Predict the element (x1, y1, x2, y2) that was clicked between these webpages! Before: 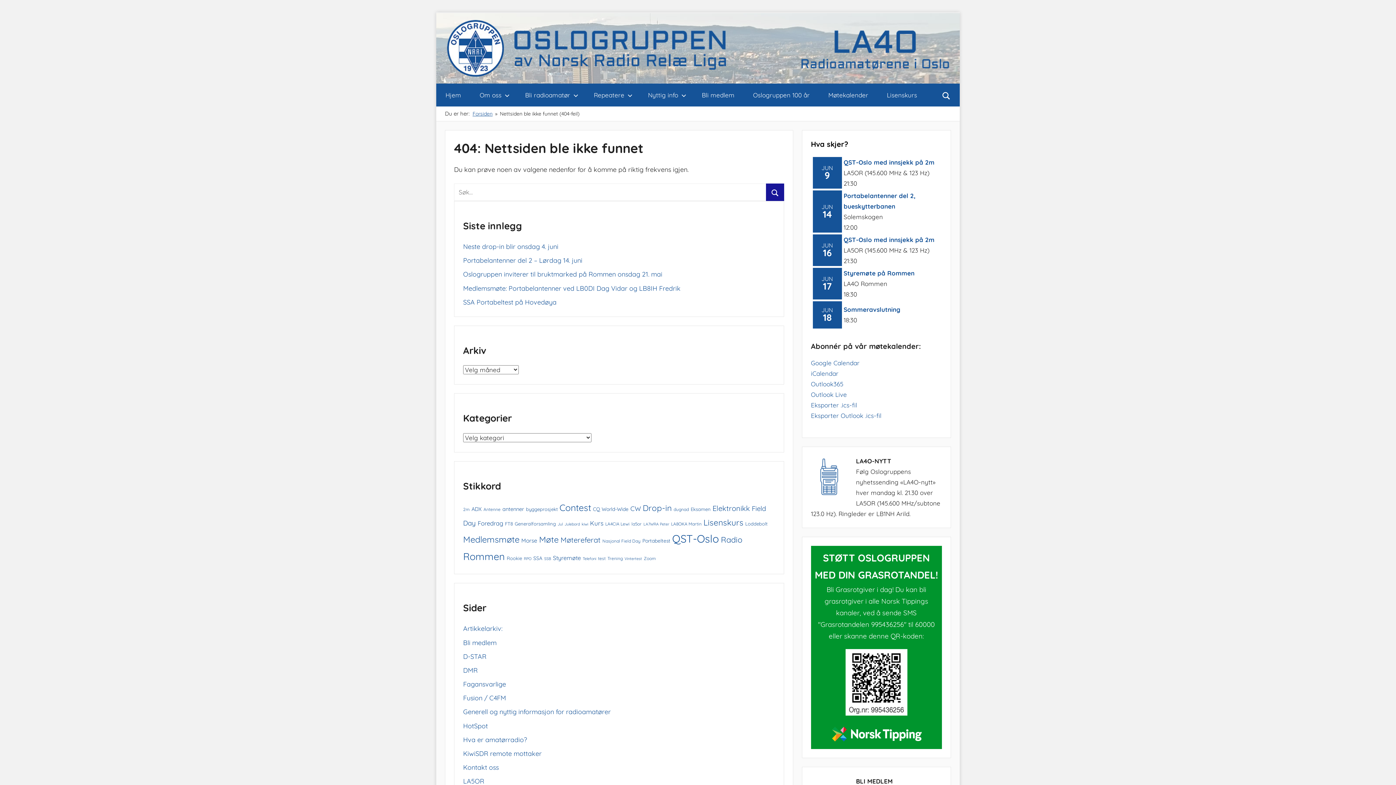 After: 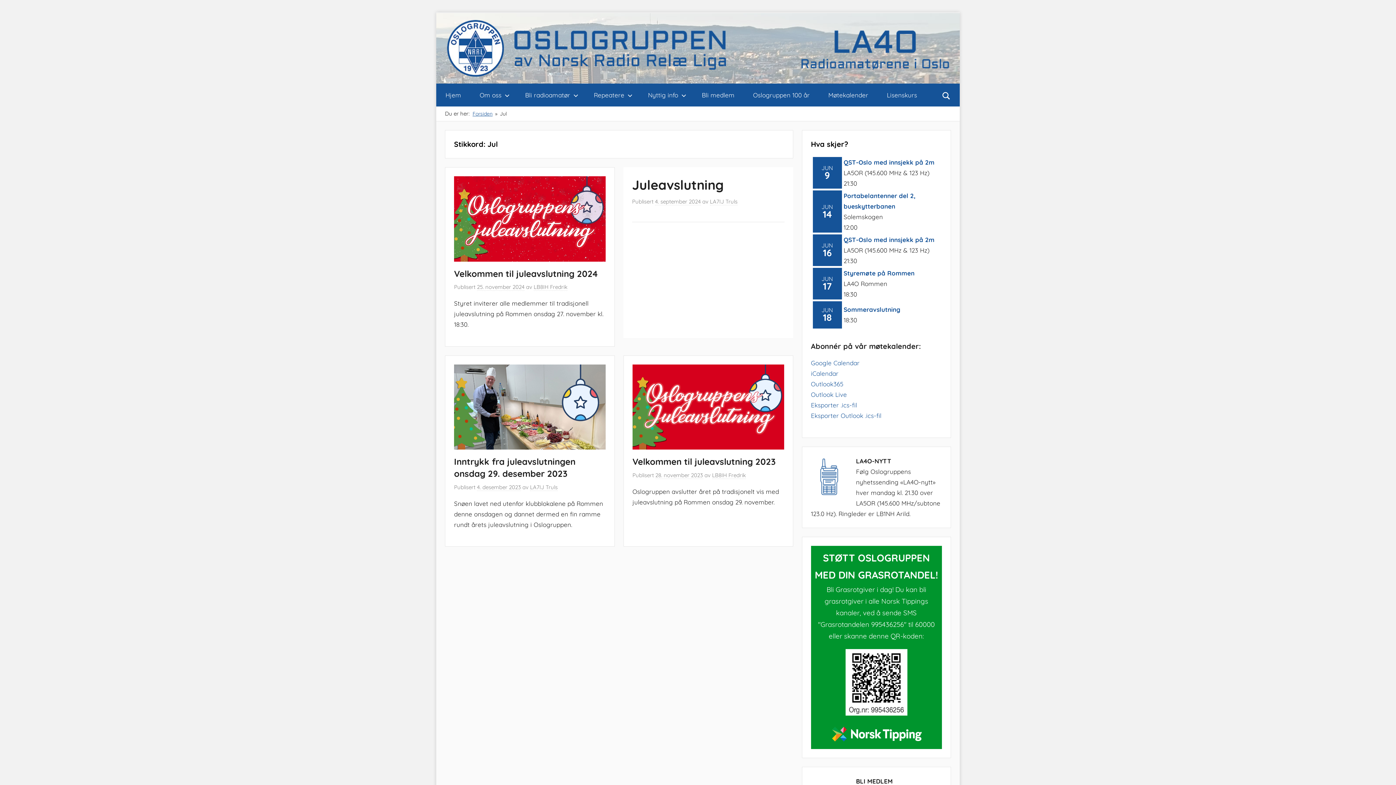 Action: label: Jul (4 elementer) bbox: (557, 521, 562, 526)